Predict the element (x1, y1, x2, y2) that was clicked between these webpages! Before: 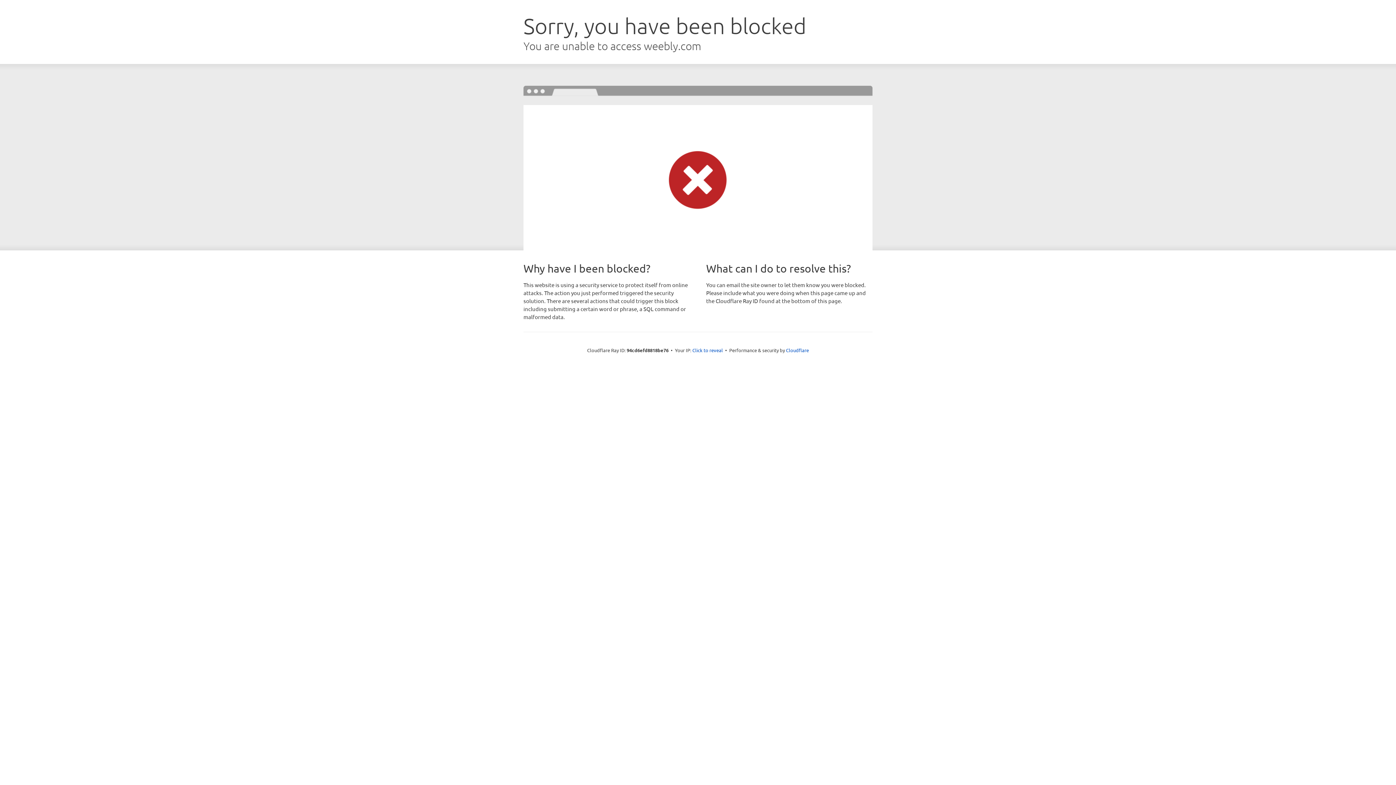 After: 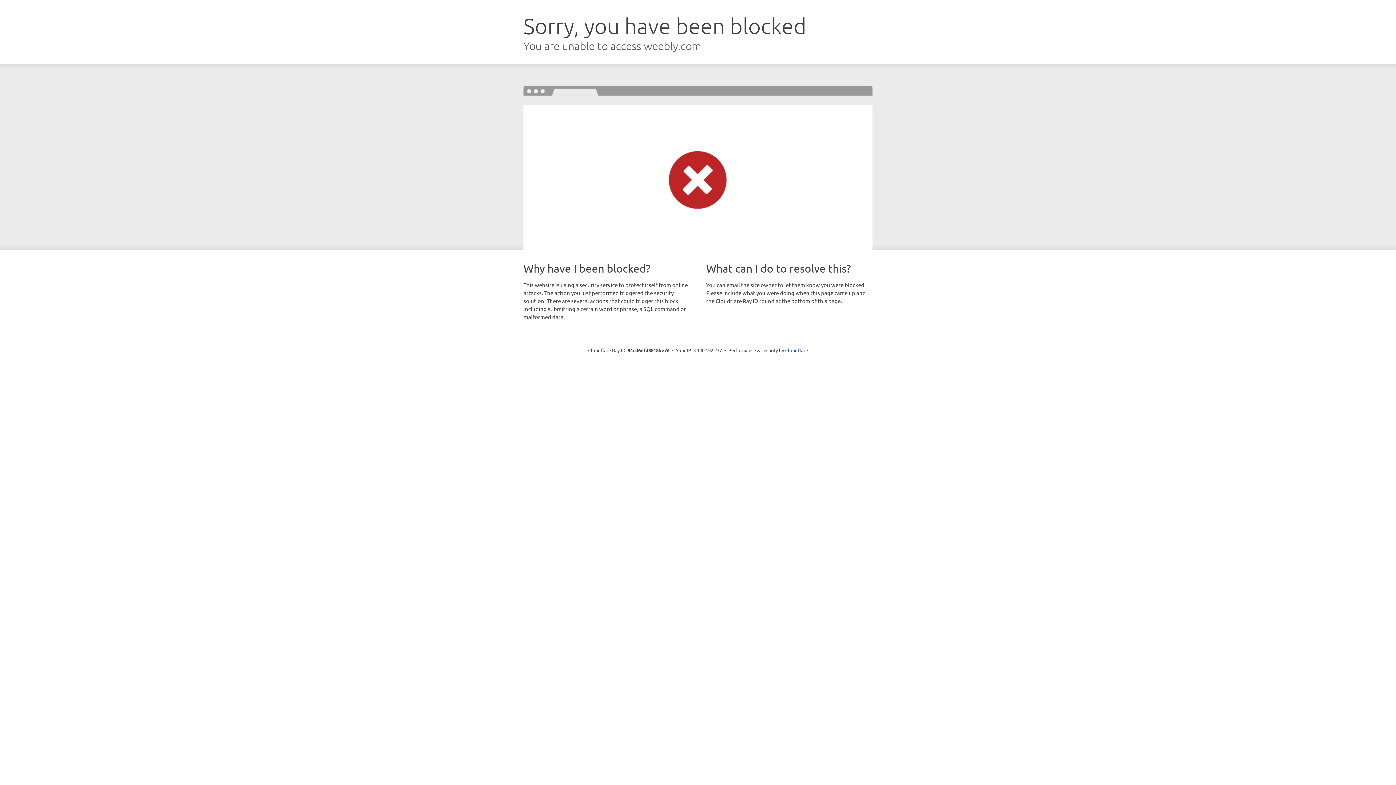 Action: bbox: (692, 346, 723, 353) label: Click to reveal